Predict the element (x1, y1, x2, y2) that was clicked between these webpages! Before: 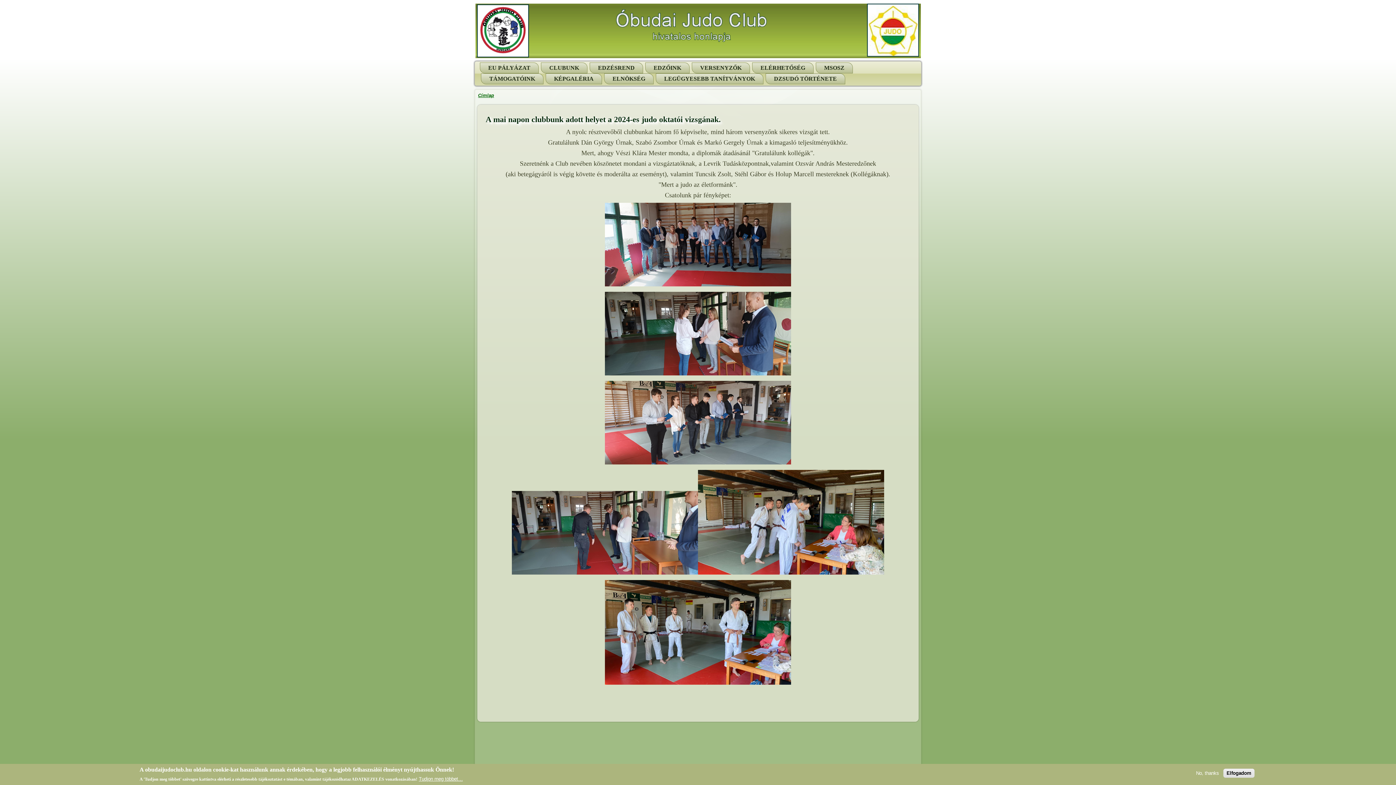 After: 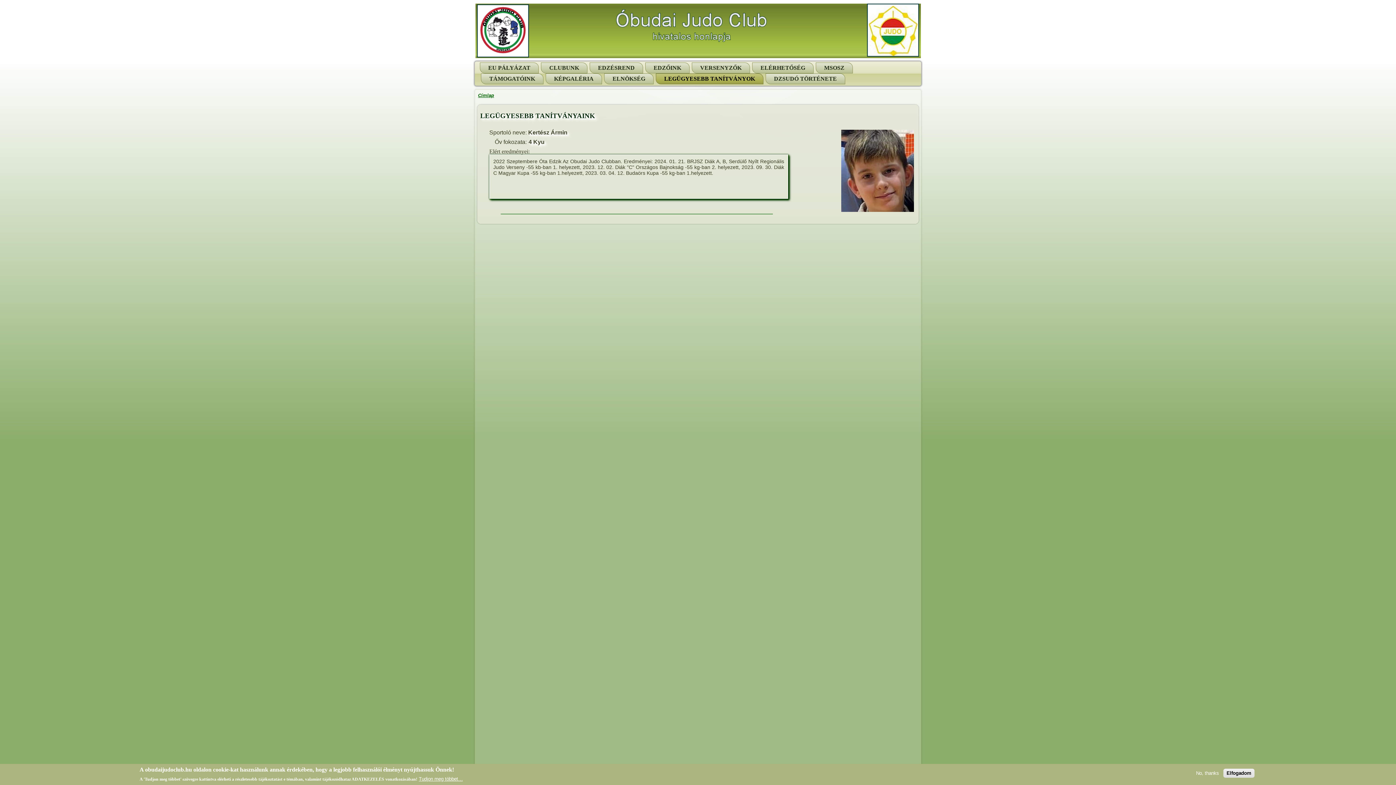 Action: label: LEGÜGYESEBB TANÍTVÁNYOK bbox: (656, 73, 763, 84)